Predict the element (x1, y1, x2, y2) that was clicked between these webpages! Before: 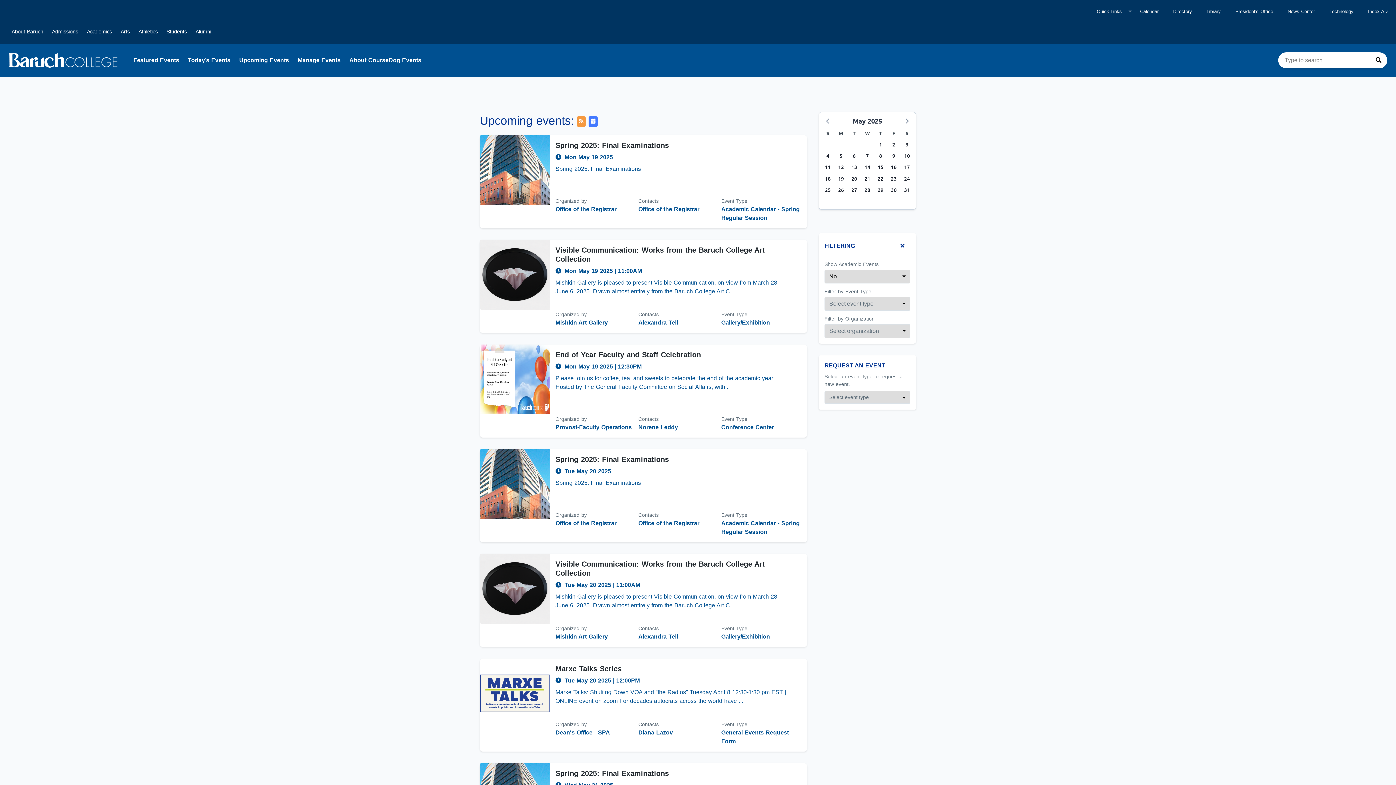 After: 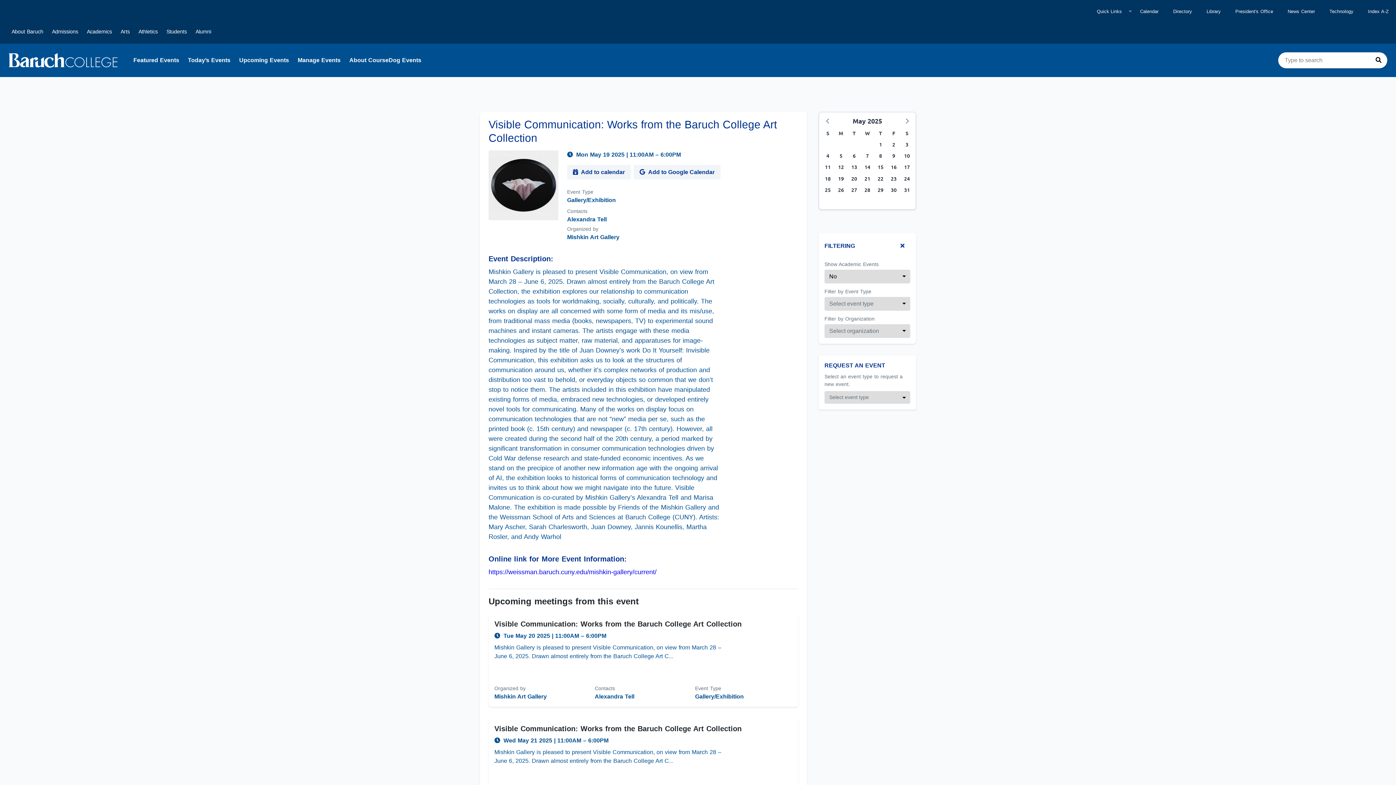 Action: bbox: (555, 245, 801, 264) label: Event name: Visible Communication: Works from the Baruch College Art Collection